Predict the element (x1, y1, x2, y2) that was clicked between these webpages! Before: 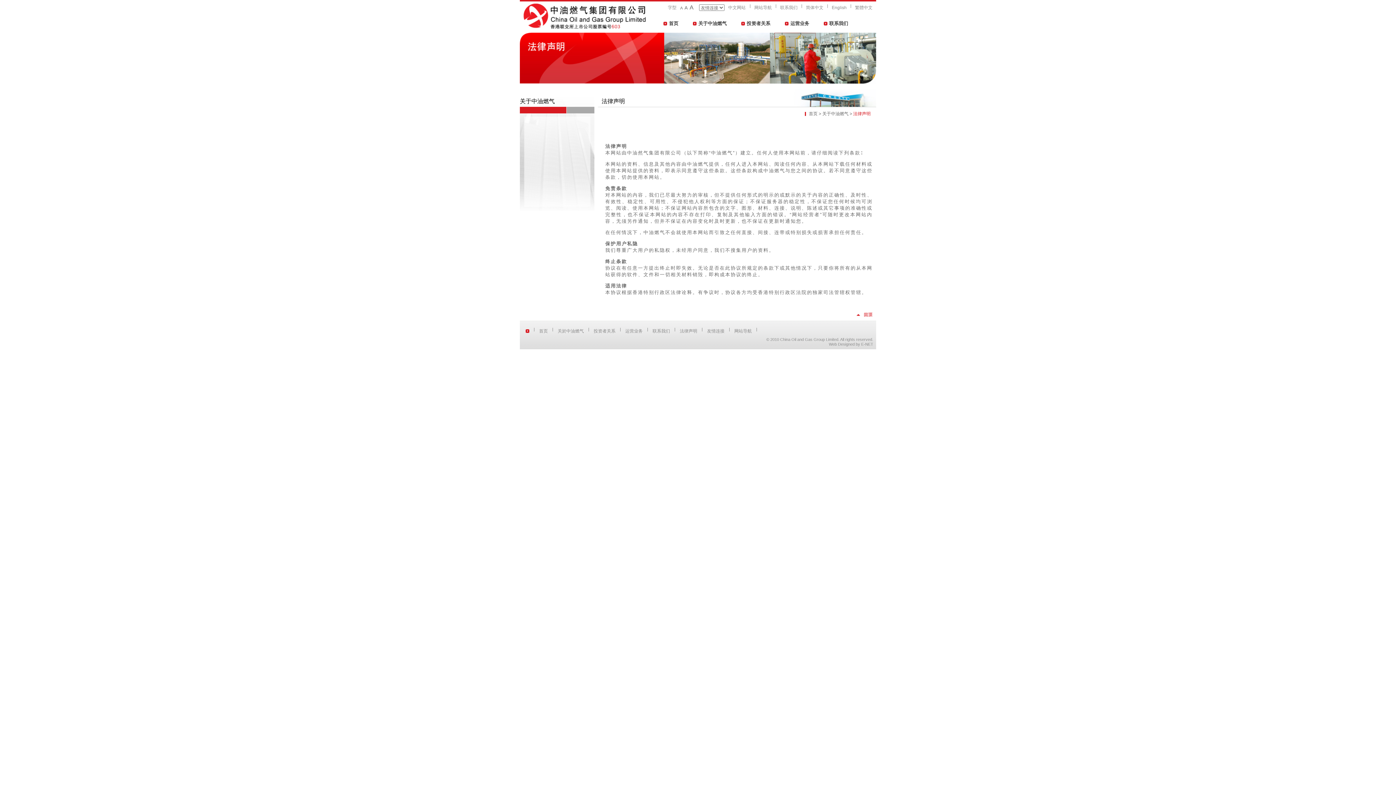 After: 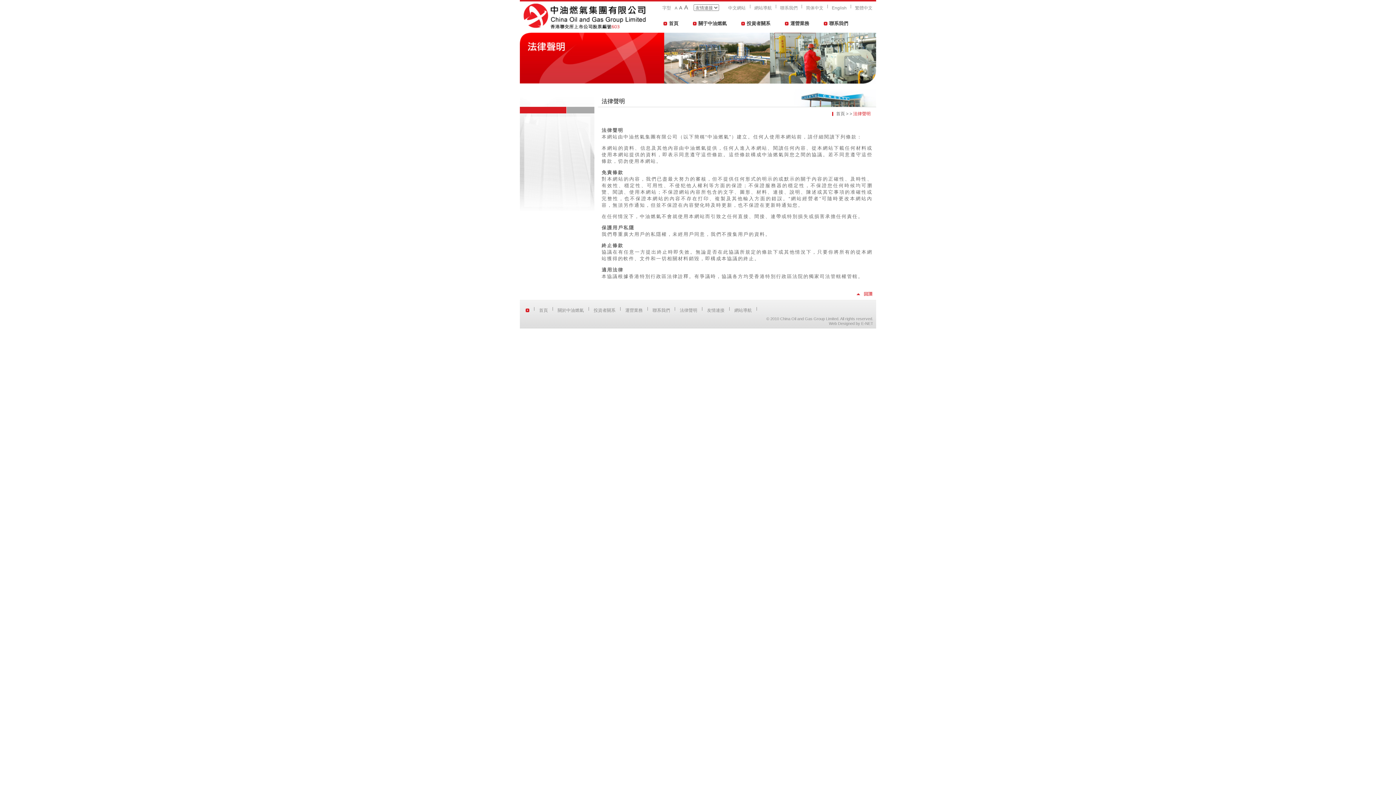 Action: label: 繁體中文 bbox: (855, 5, 872, 10)